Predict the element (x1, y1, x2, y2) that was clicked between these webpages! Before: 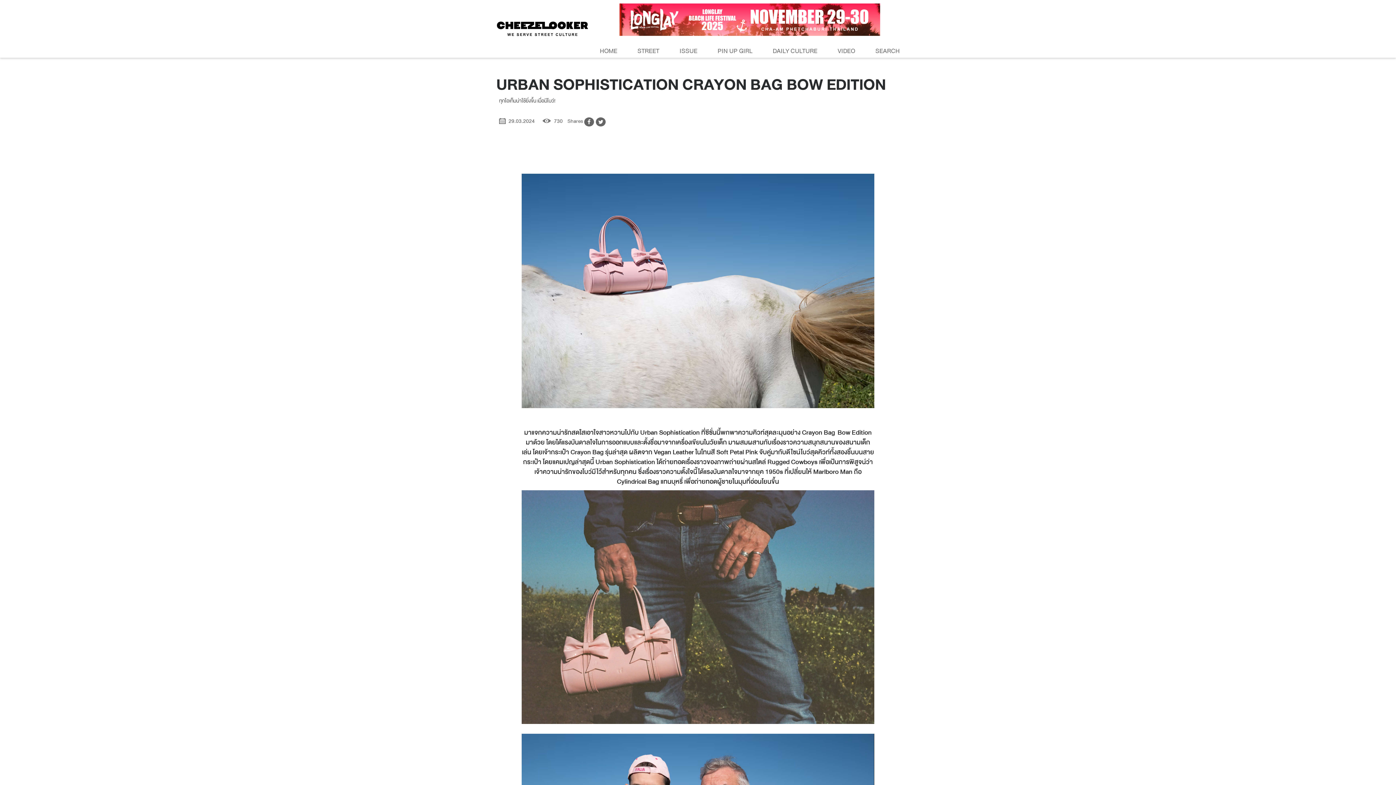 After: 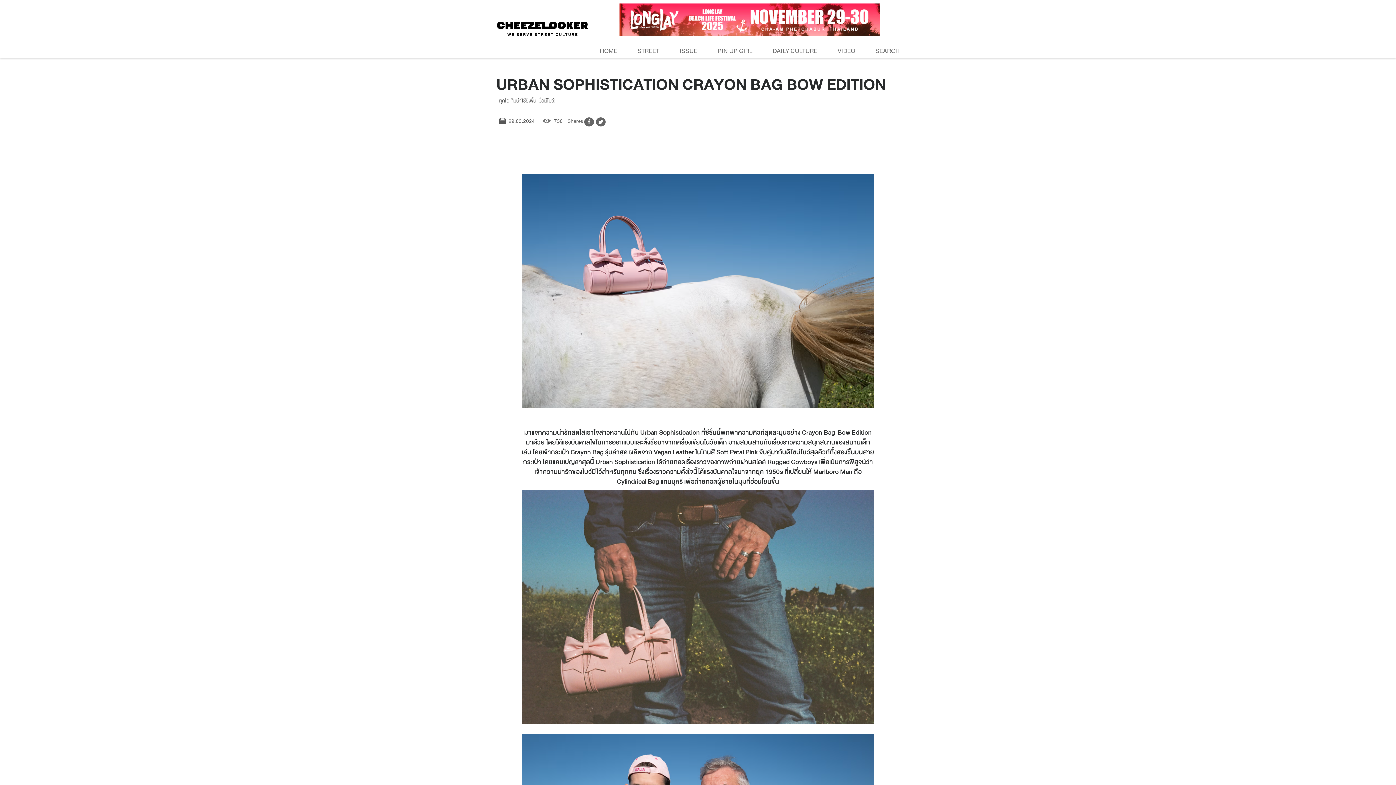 Action: bbox: (596, 117, 605, 126)